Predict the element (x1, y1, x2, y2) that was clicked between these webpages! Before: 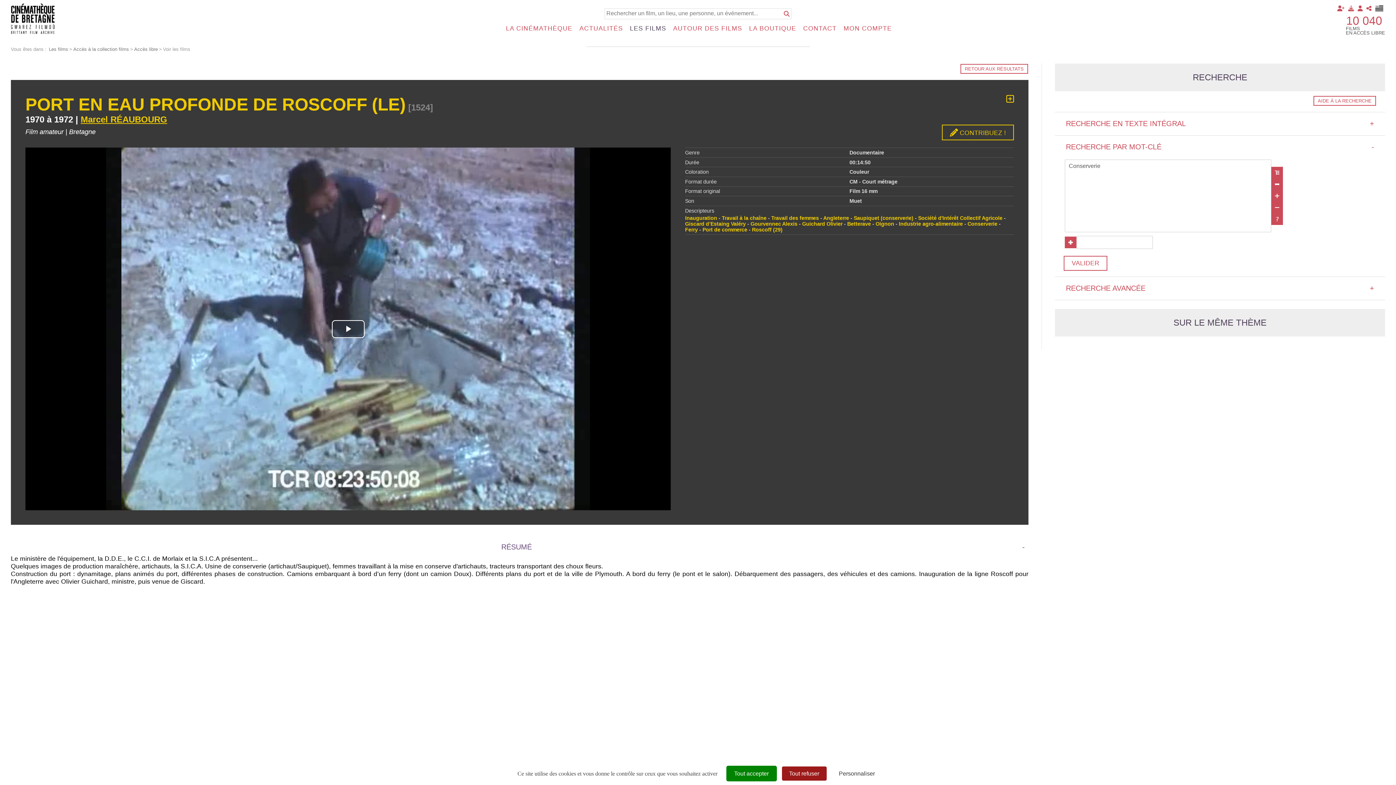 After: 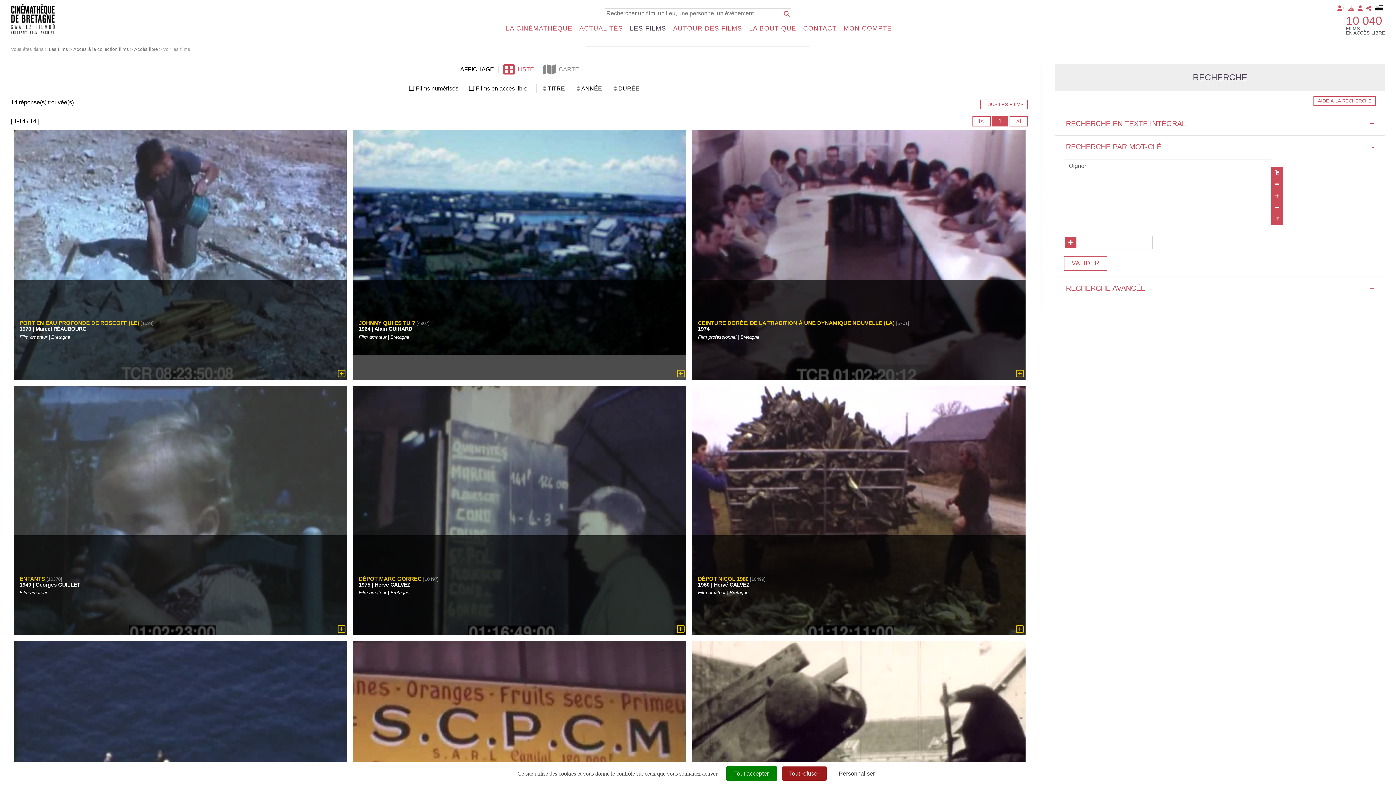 Action: label: Oignon bbox: (875, 221, 894, 226)